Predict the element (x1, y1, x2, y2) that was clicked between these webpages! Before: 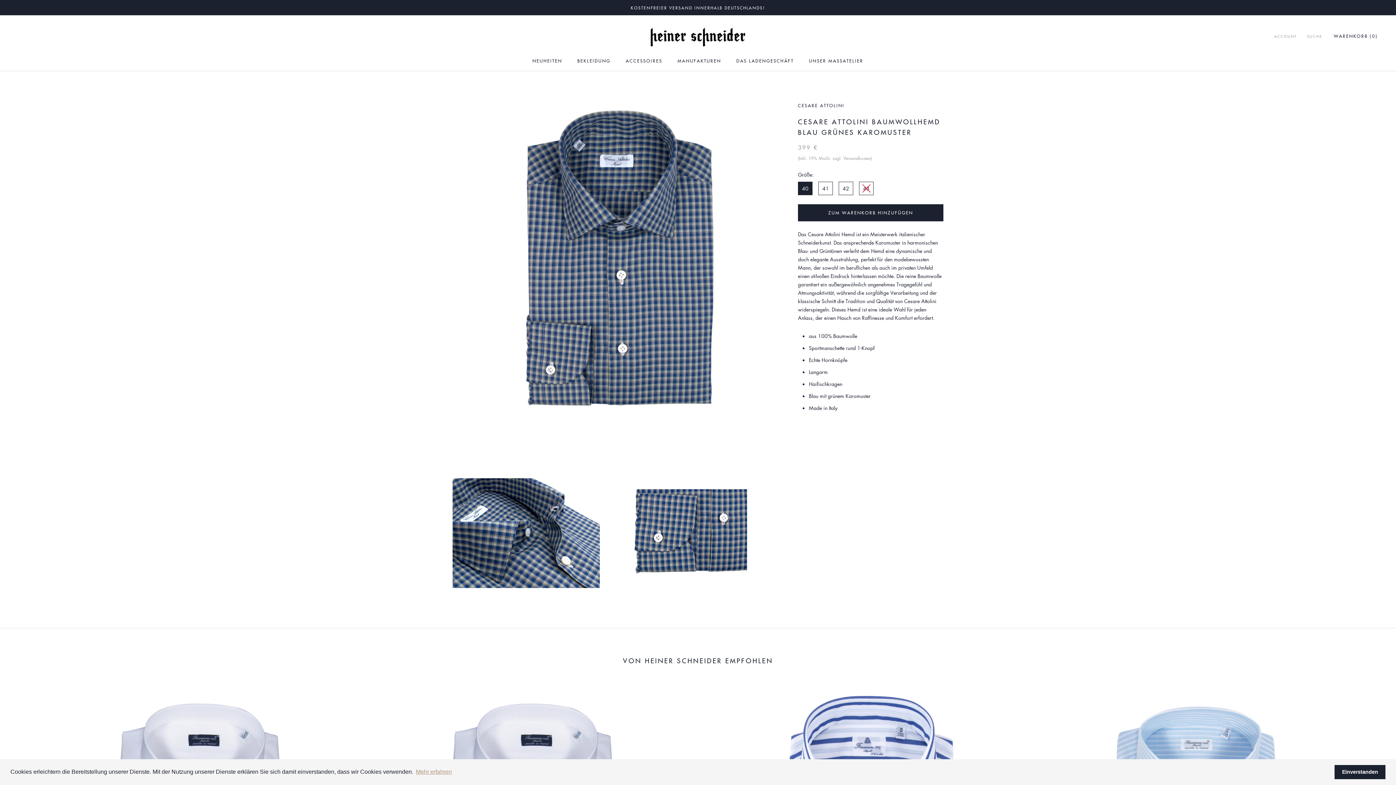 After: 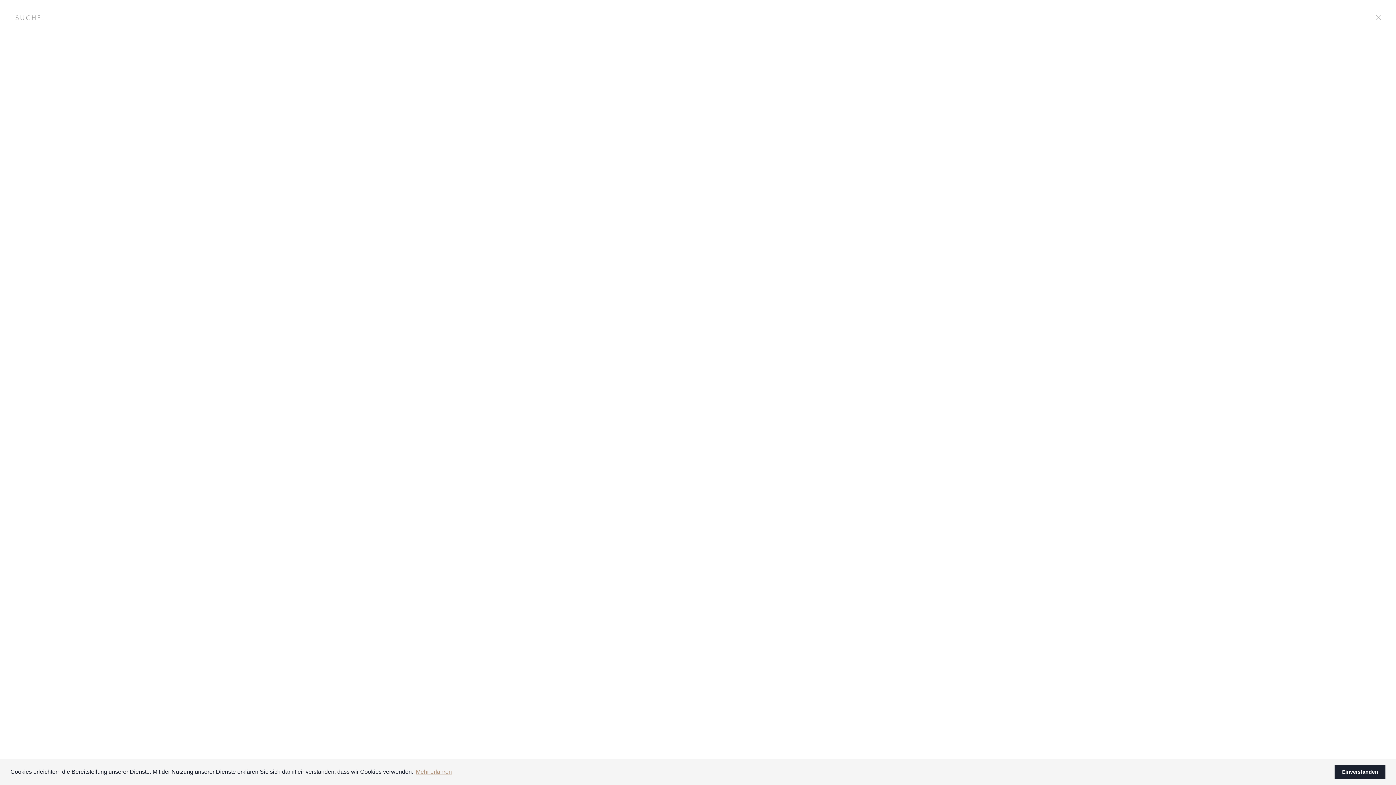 Action: bbox: (1307, 33, 1322, 39) label: SUCHE